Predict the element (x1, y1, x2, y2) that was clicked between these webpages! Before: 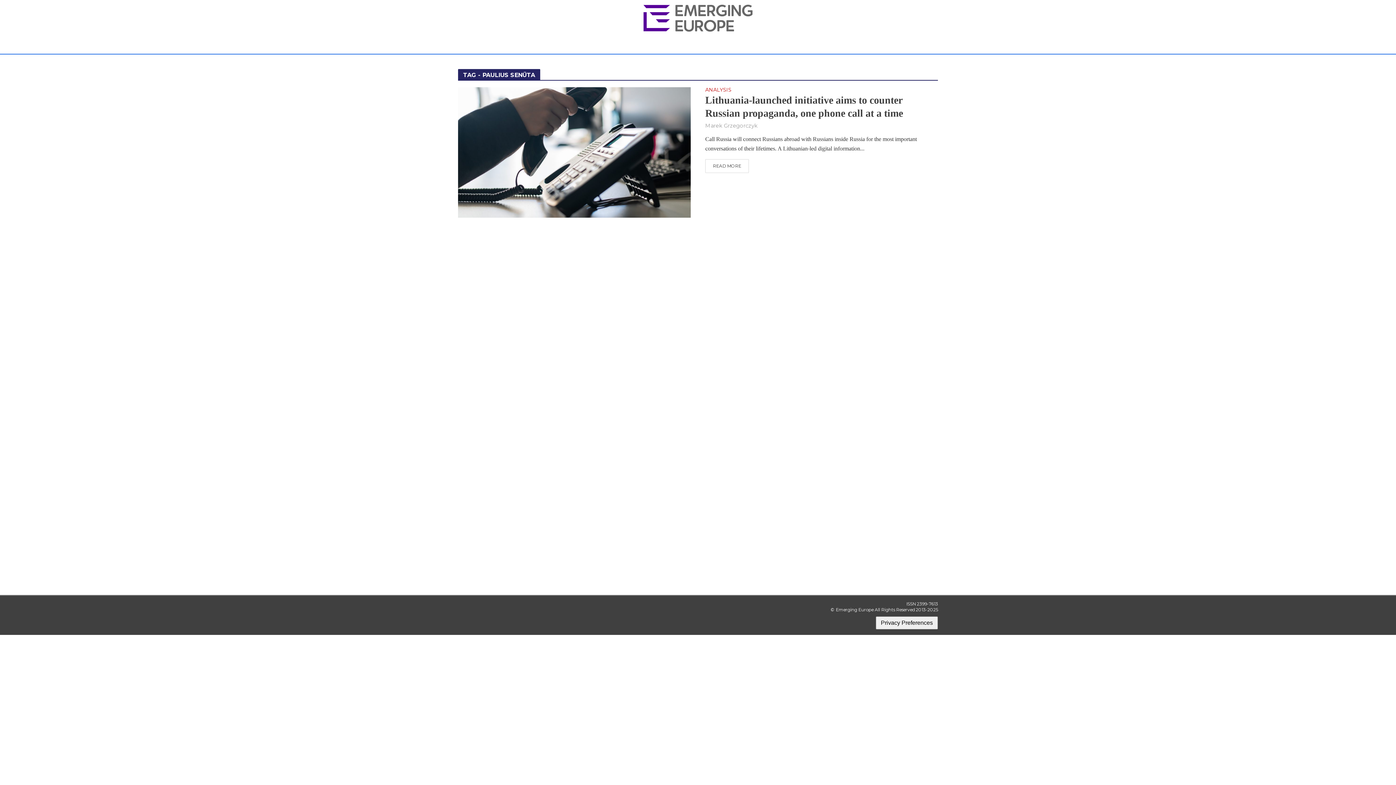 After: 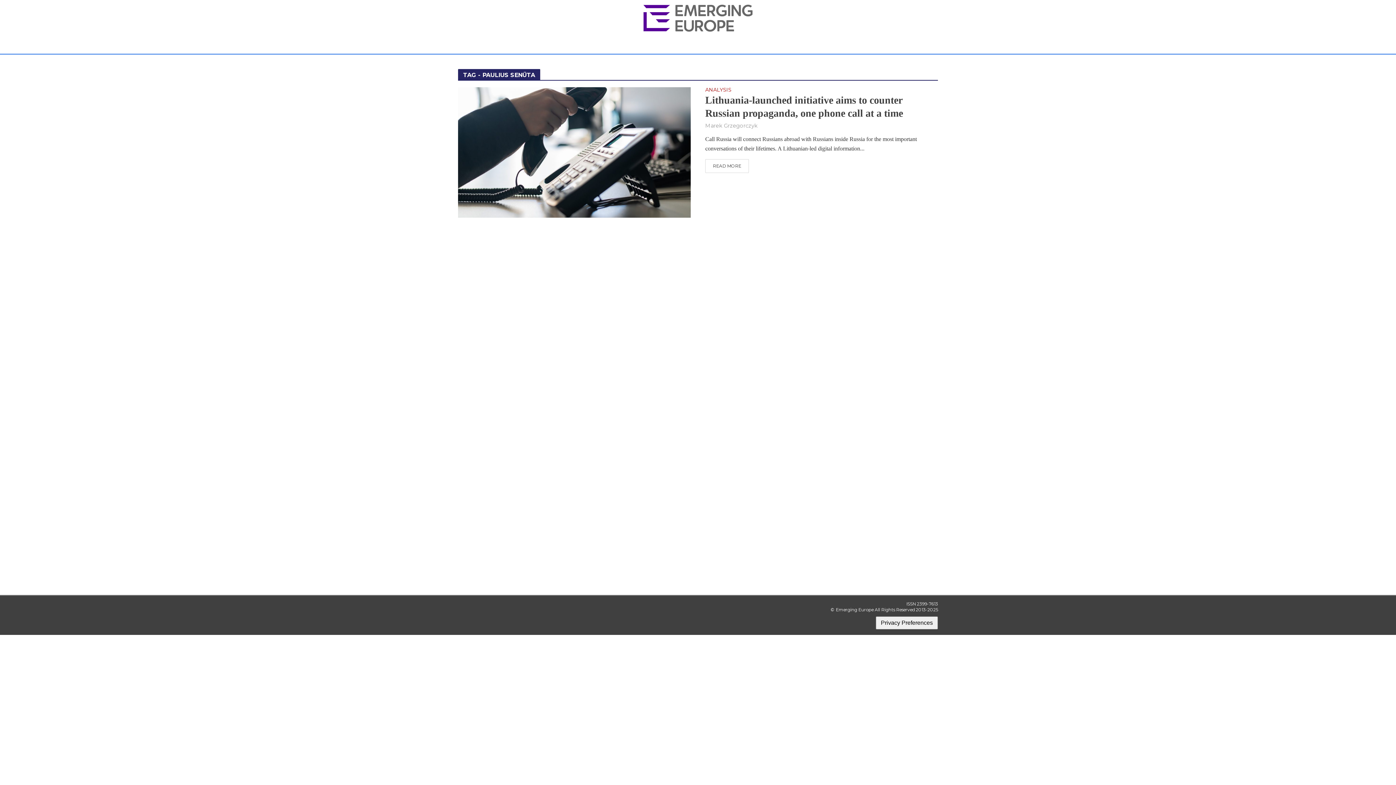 Action: bbox: (639, 8, 757, 24)